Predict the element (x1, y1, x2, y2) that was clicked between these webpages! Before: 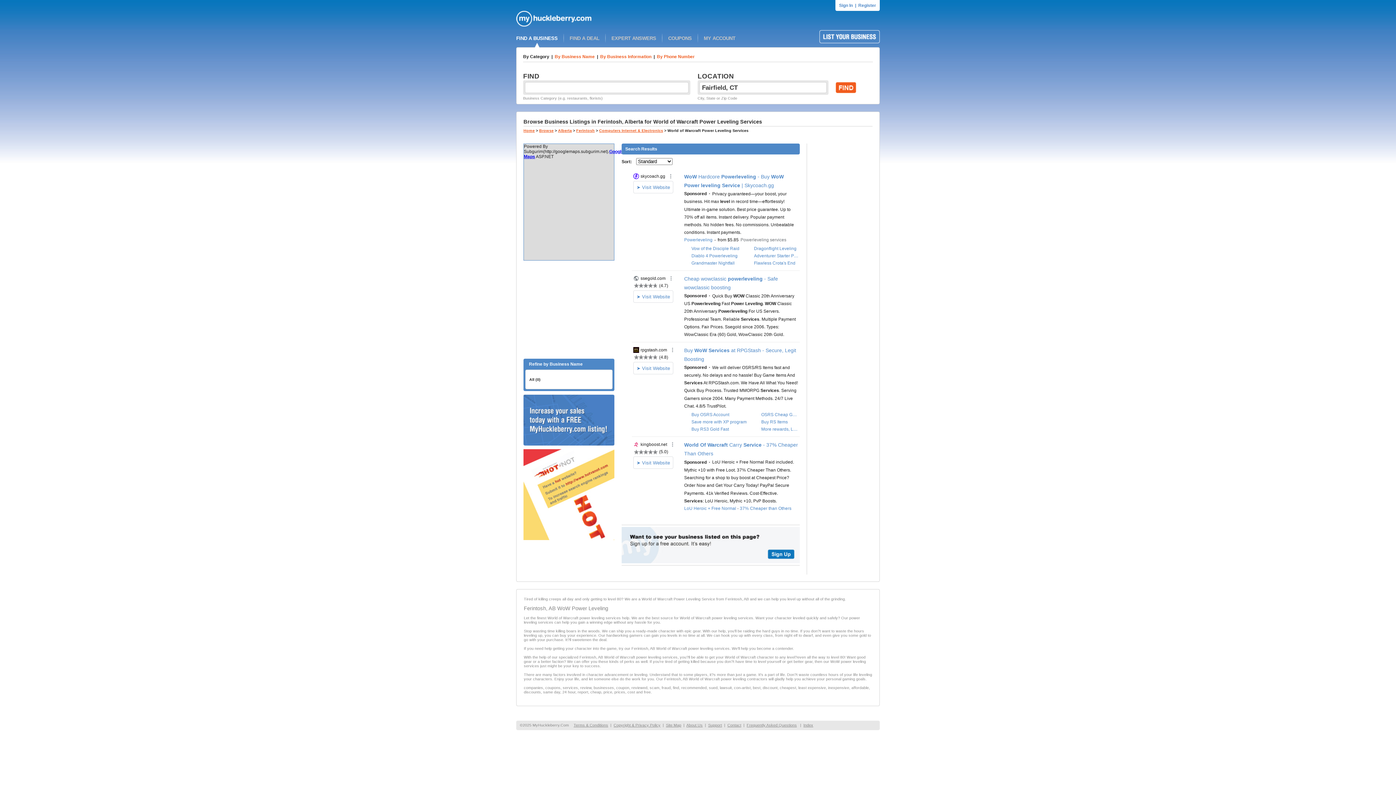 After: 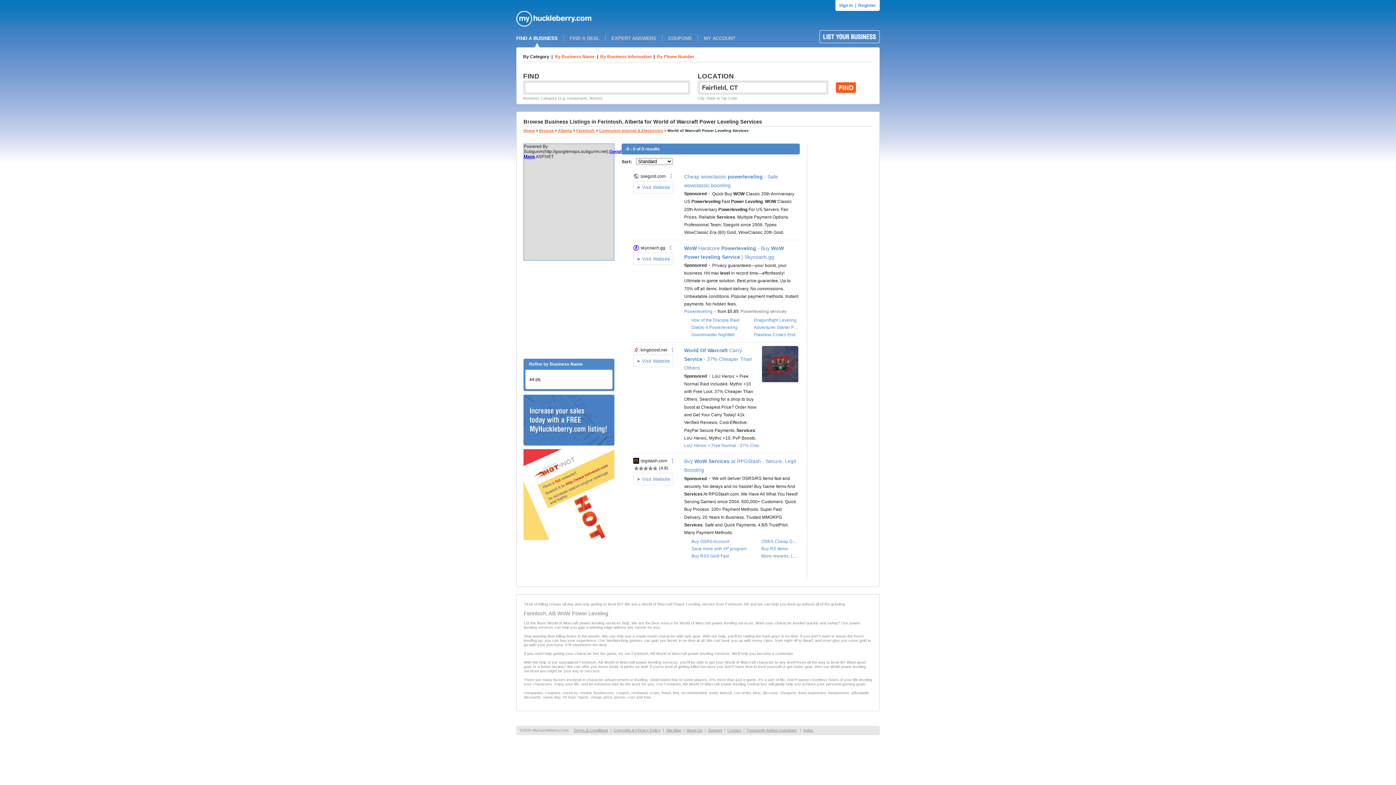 Action: label: All (0) bbox: (529, 377, 540, 381)